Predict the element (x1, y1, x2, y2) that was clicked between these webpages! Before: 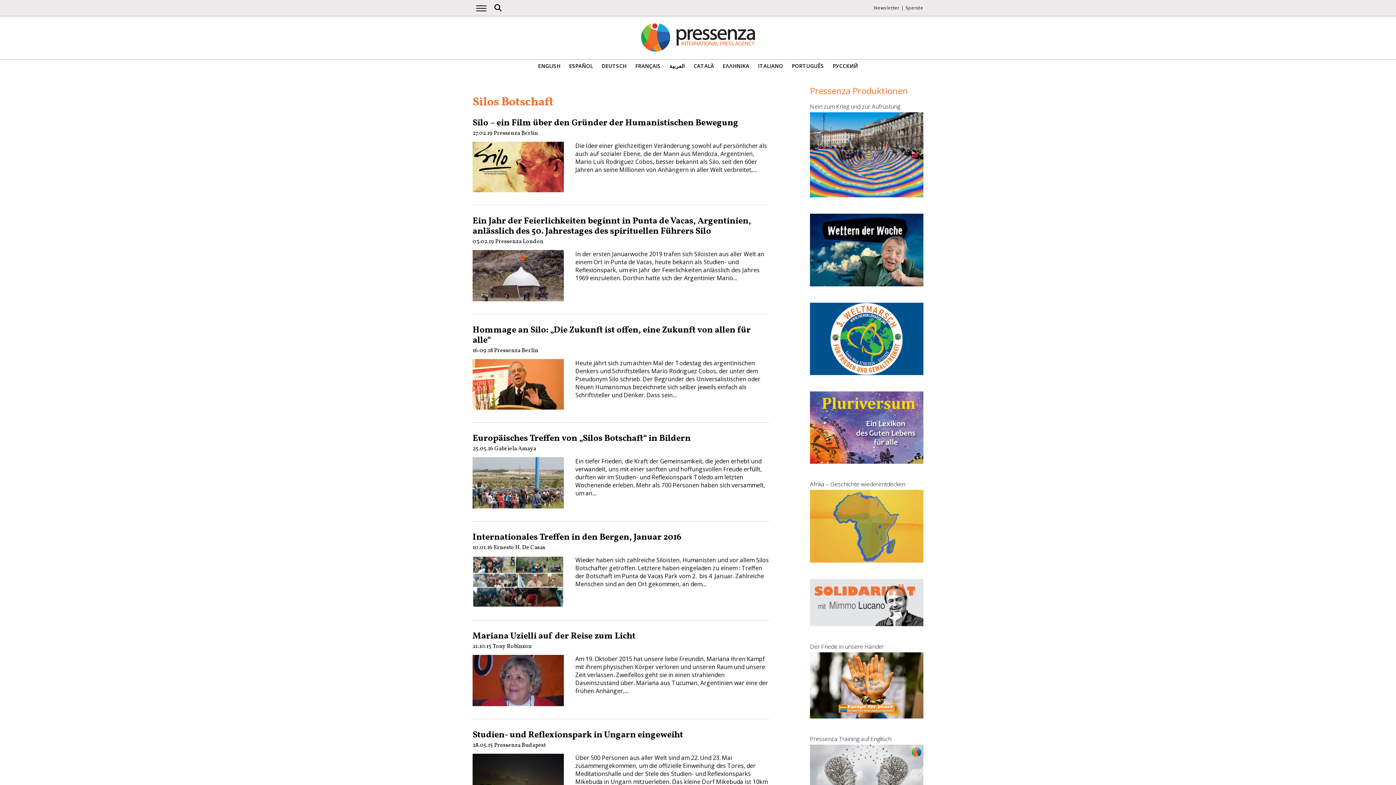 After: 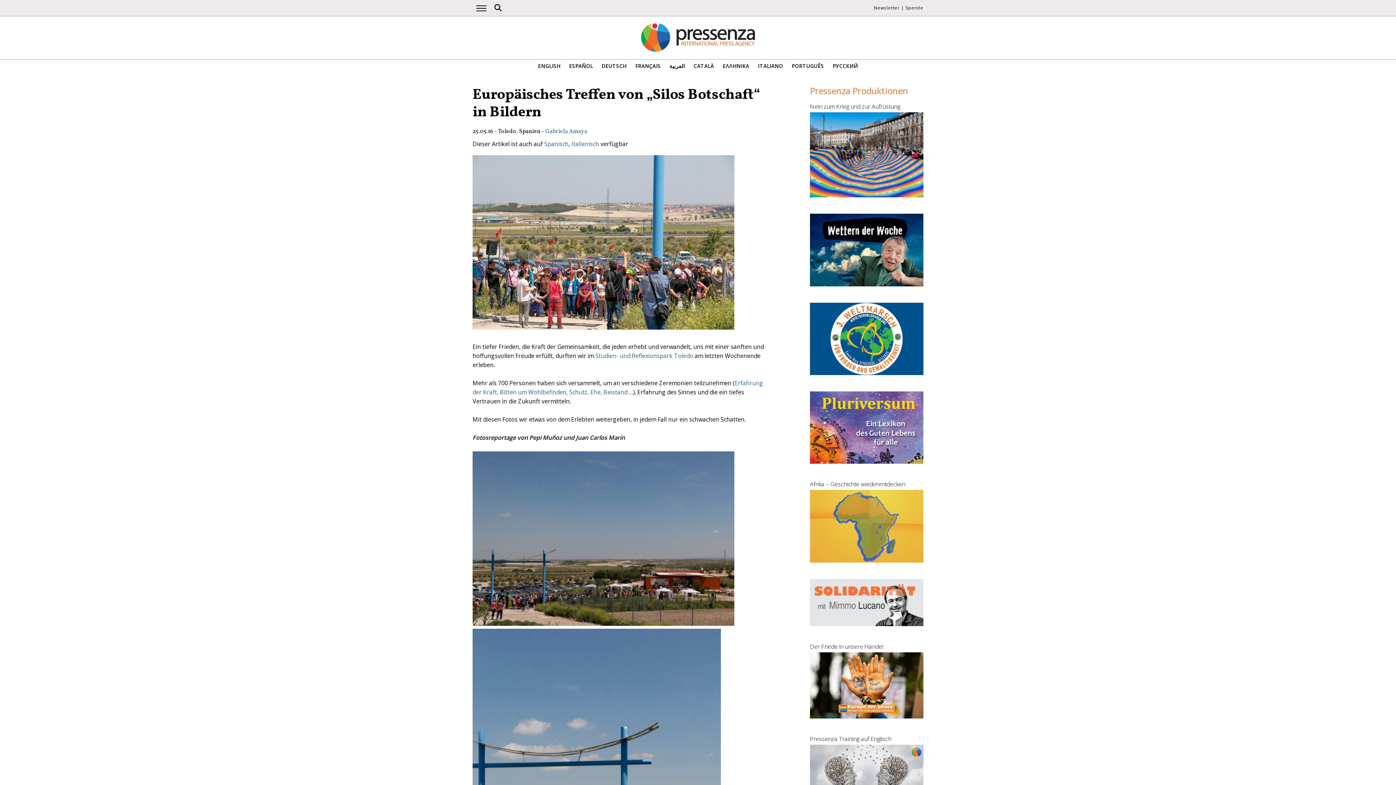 Action: bbox: (472, 432, 690, 444) label: Europäisches Treffen von „Silos Botschaft“ in Bildern